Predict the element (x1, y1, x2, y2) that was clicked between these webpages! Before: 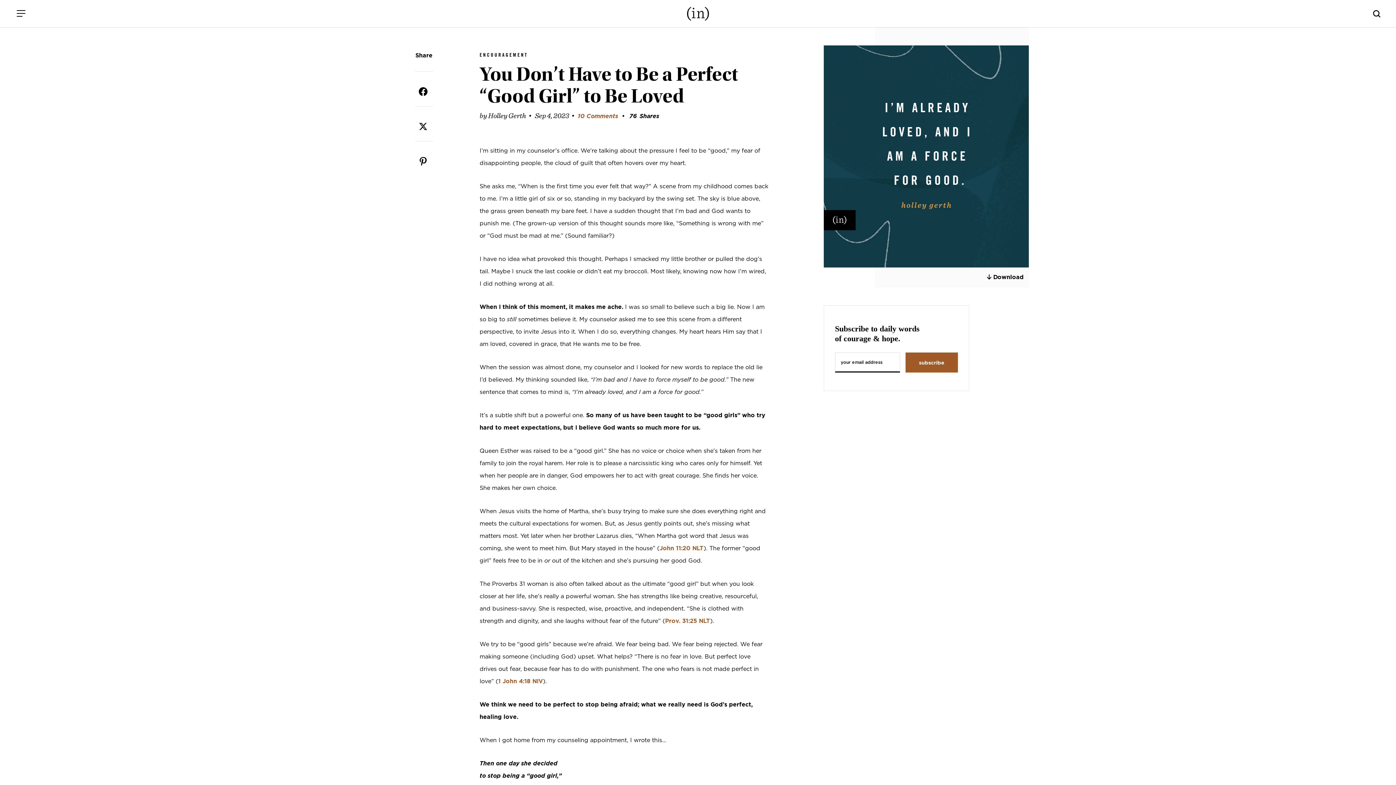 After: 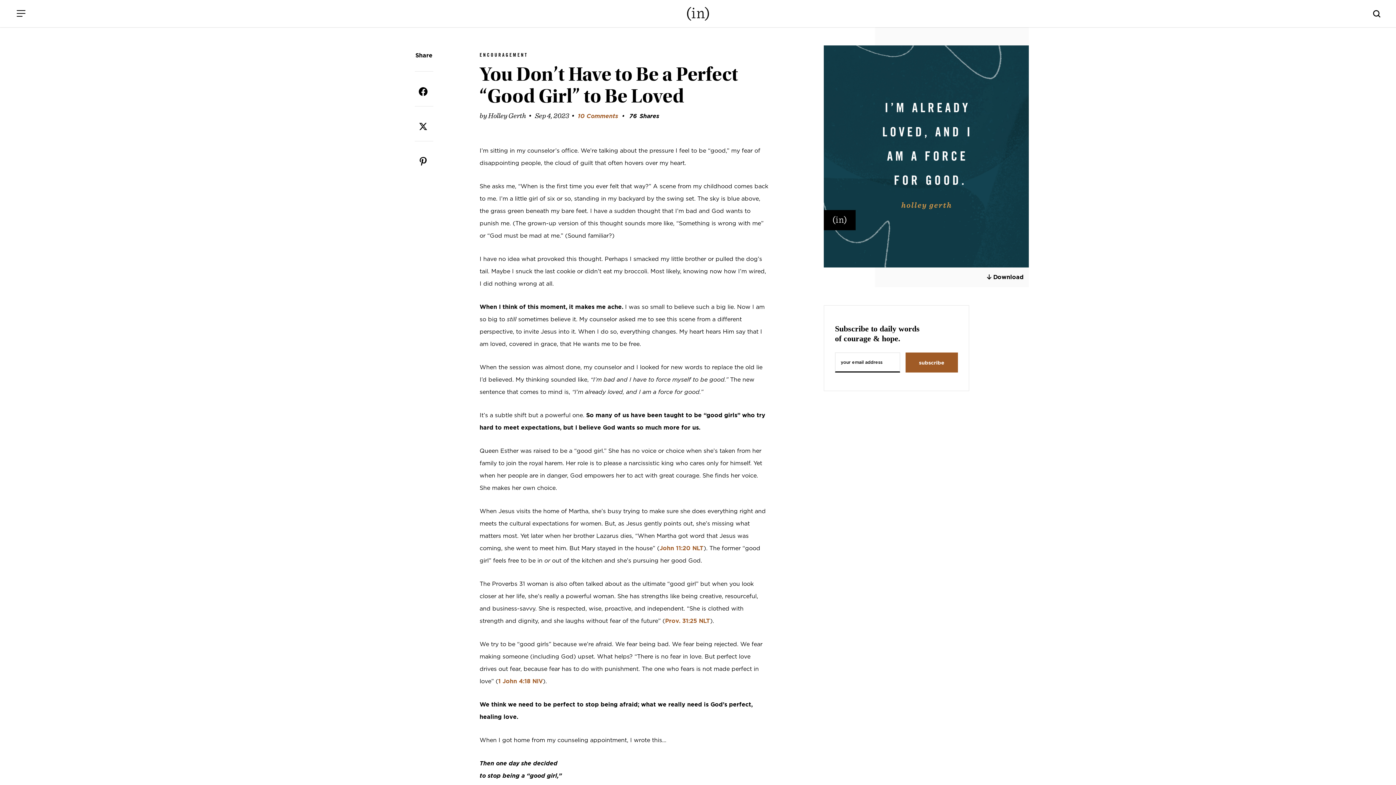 Action: bbox: (414, 153, 431, 169)